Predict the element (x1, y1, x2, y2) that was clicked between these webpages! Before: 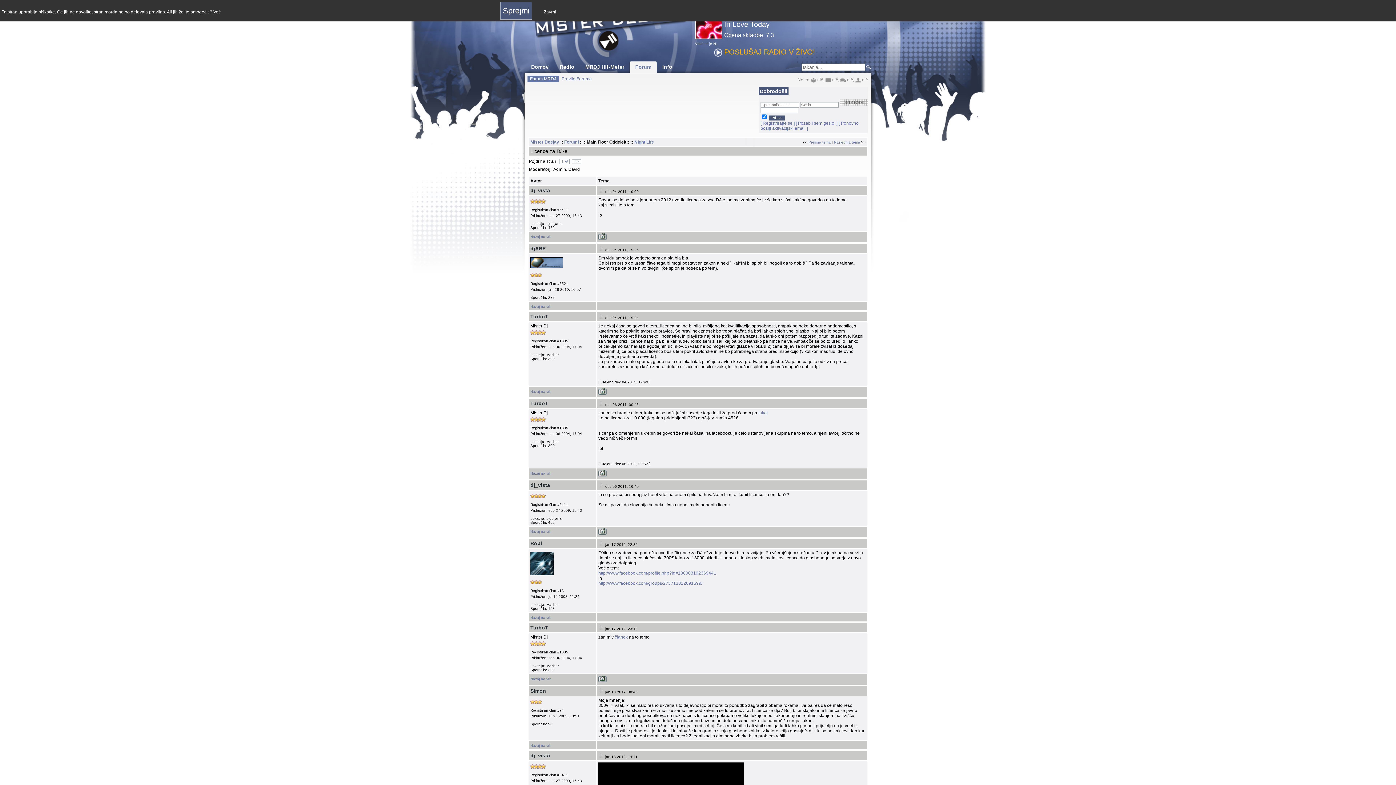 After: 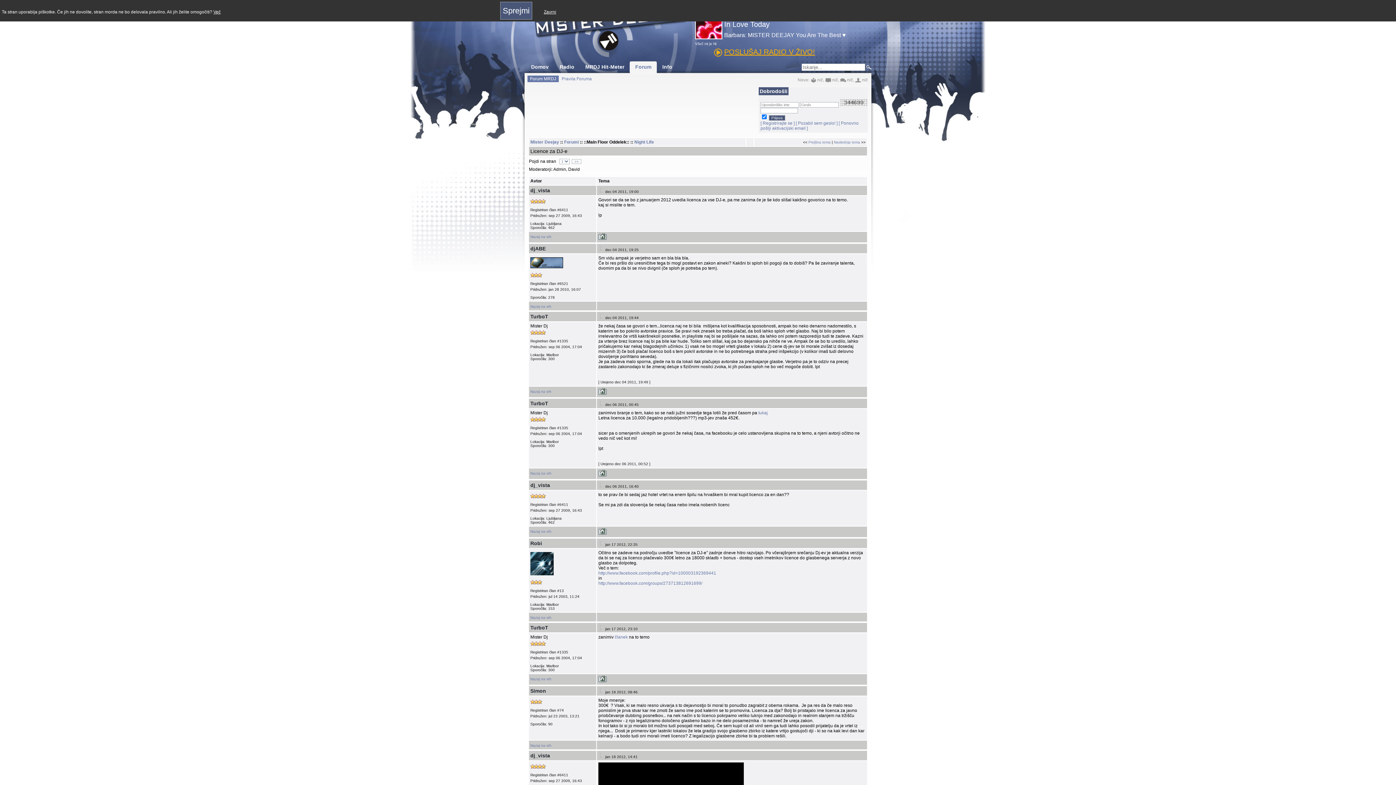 Action: bbox: (724, 48, 815, 56) label: POSLUŠAJ RADIO V ŽIVO!